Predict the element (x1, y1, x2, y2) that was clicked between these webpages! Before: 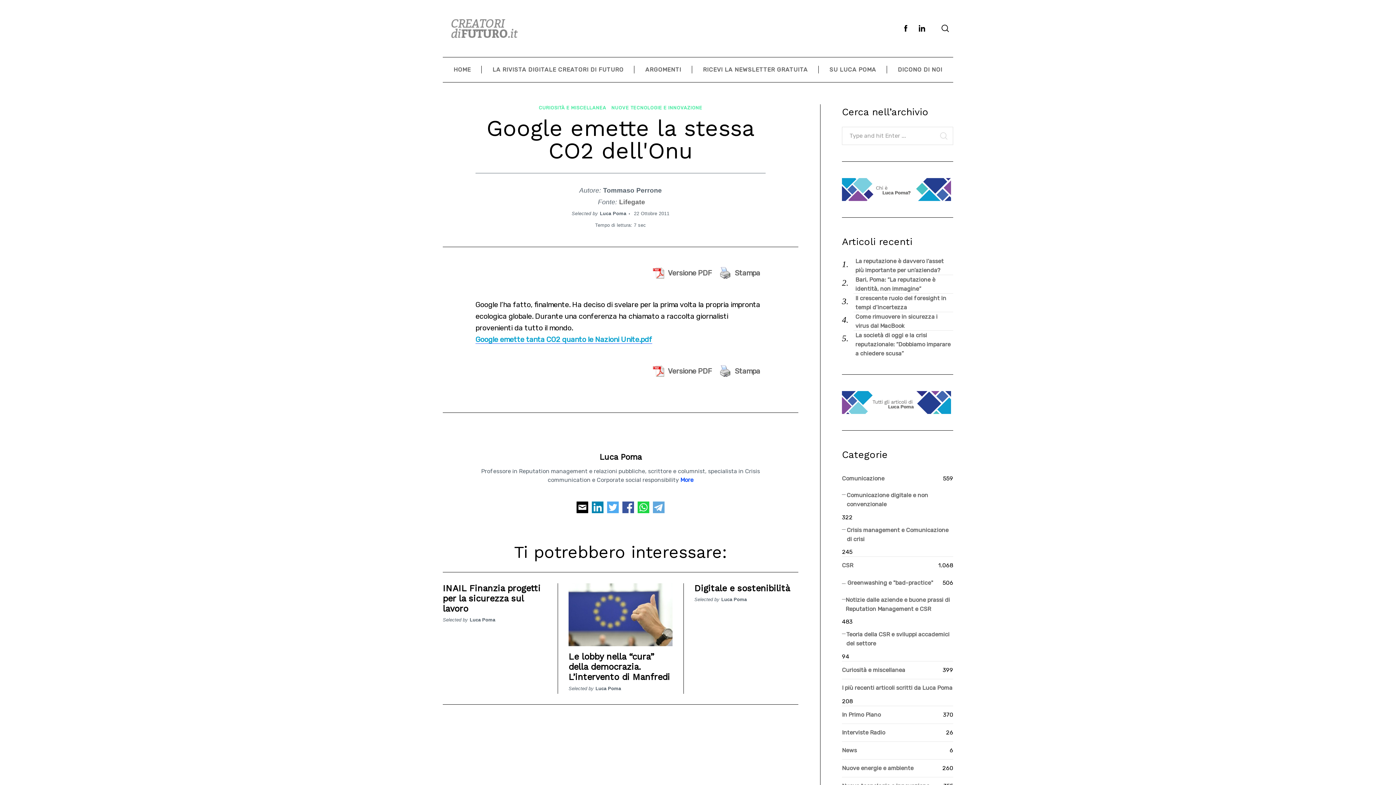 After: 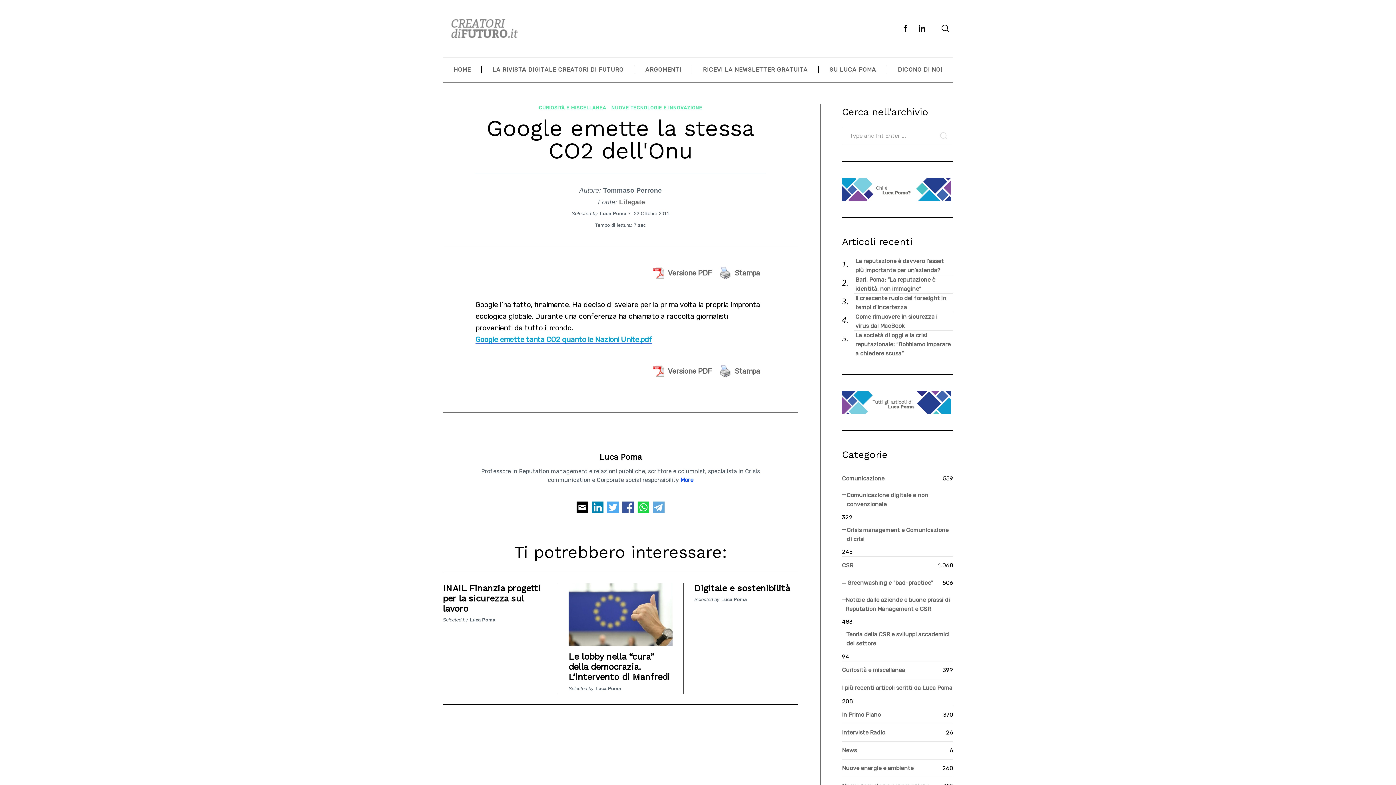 Action: label: Versione PDF bbox: (649, 265, 716, 280)